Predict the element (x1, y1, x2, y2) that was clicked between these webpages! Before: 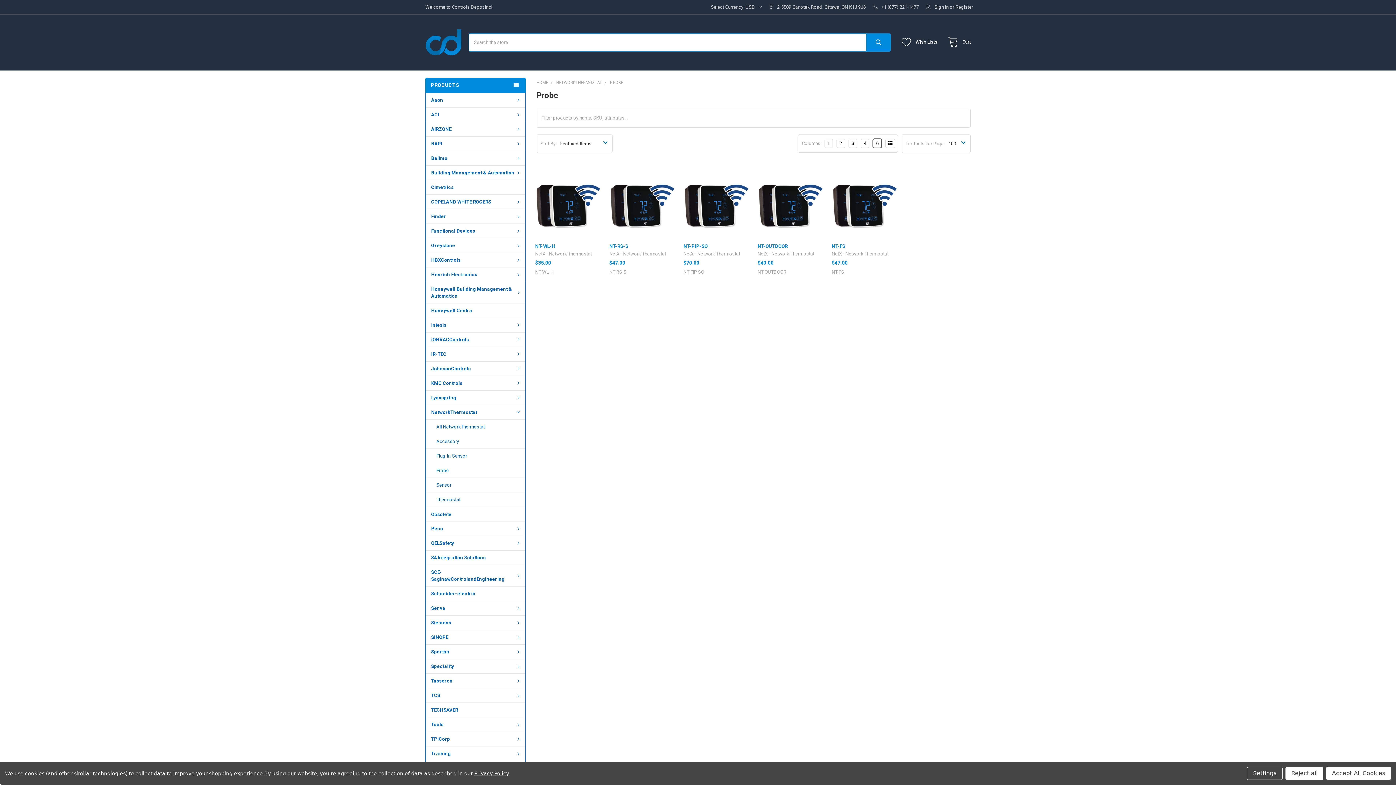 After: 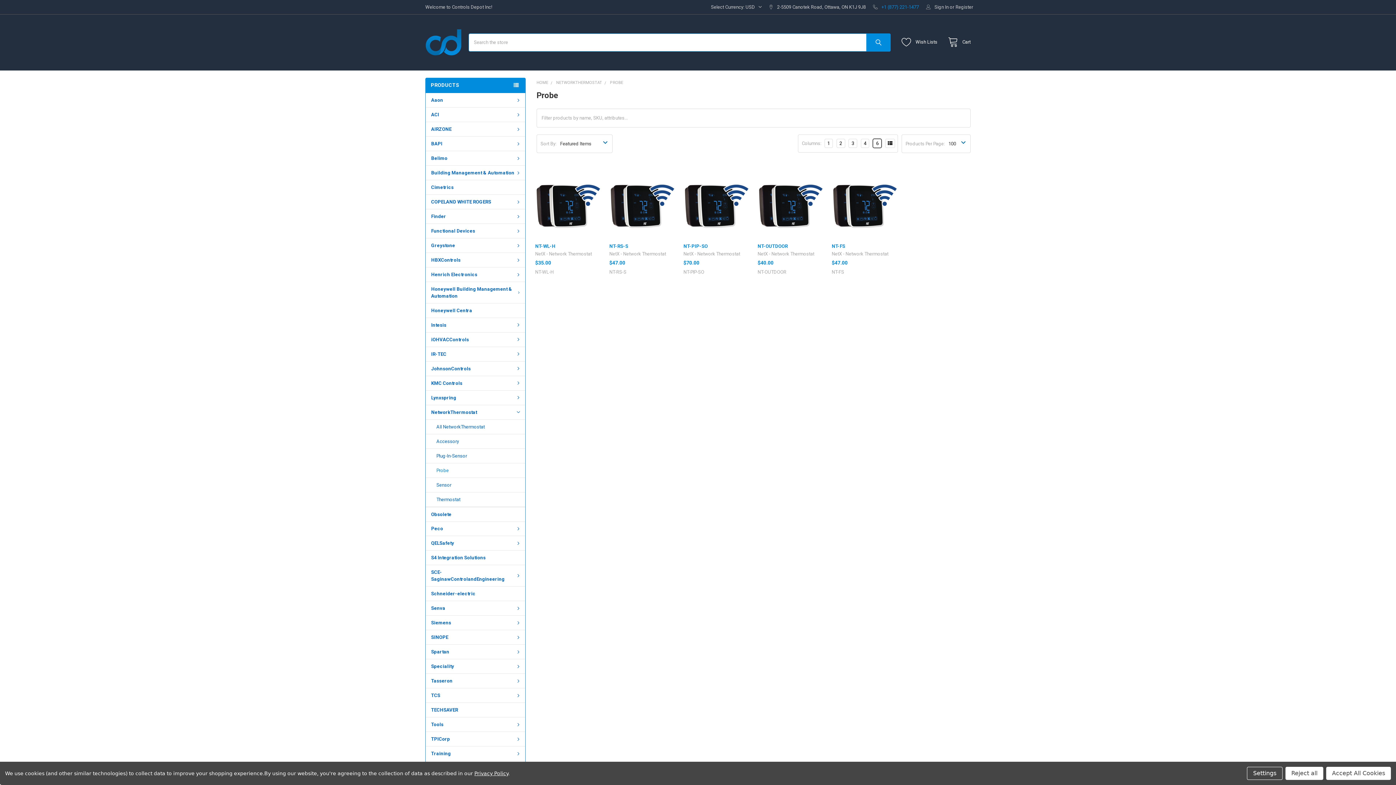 Action: label: +1 (877) 221-1477 bbox: (869, 0, 922, 14)